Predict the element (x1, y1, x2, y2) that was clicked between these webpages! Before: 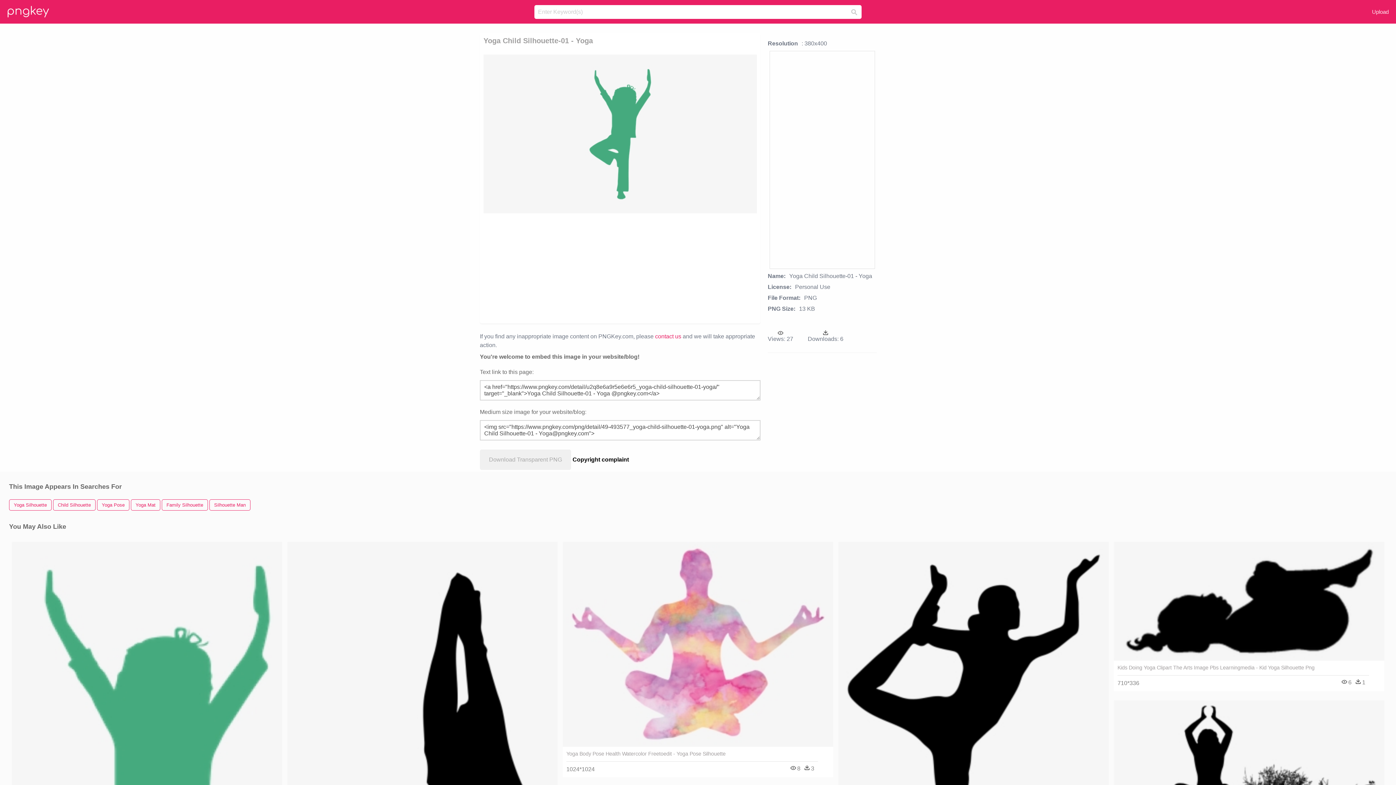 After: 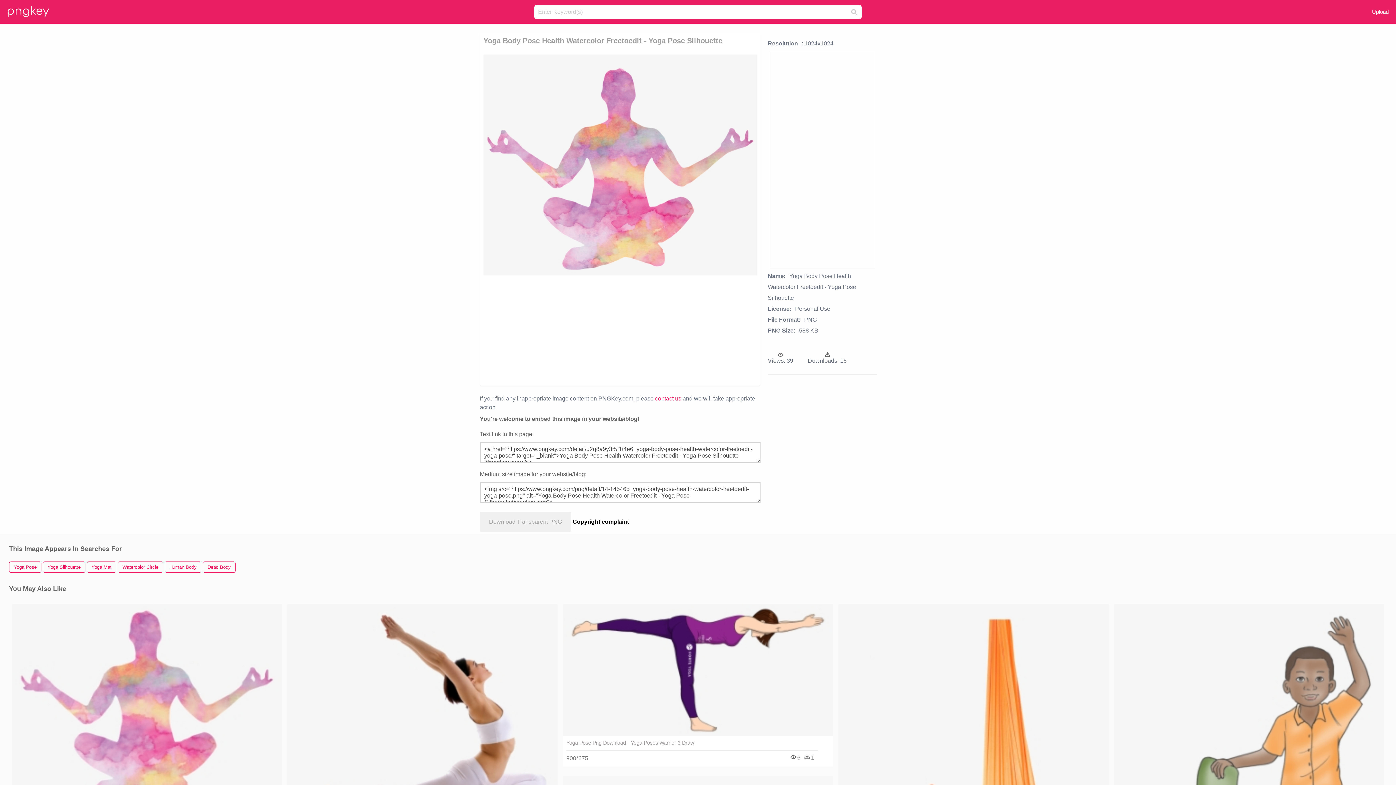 Action: bbox: (562, 542, 833, 747)